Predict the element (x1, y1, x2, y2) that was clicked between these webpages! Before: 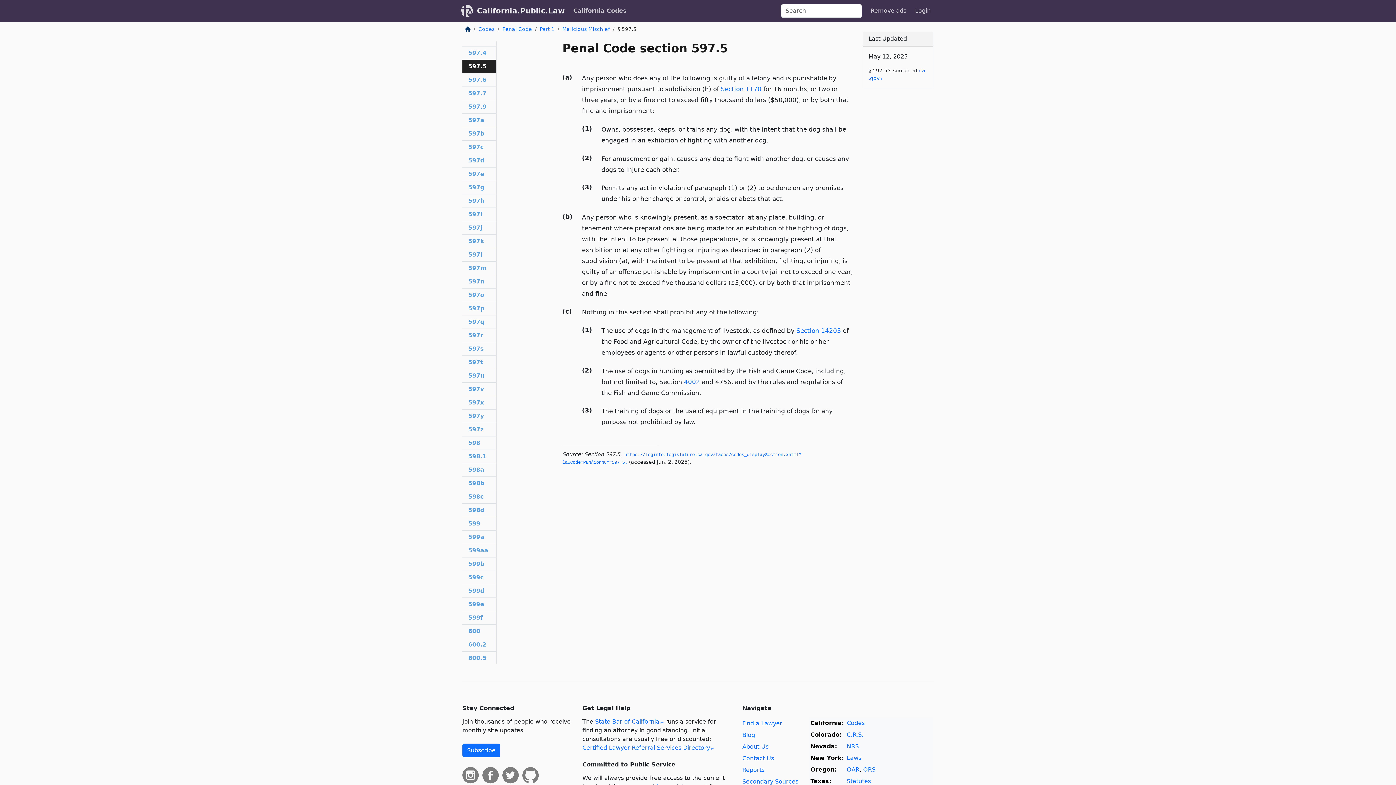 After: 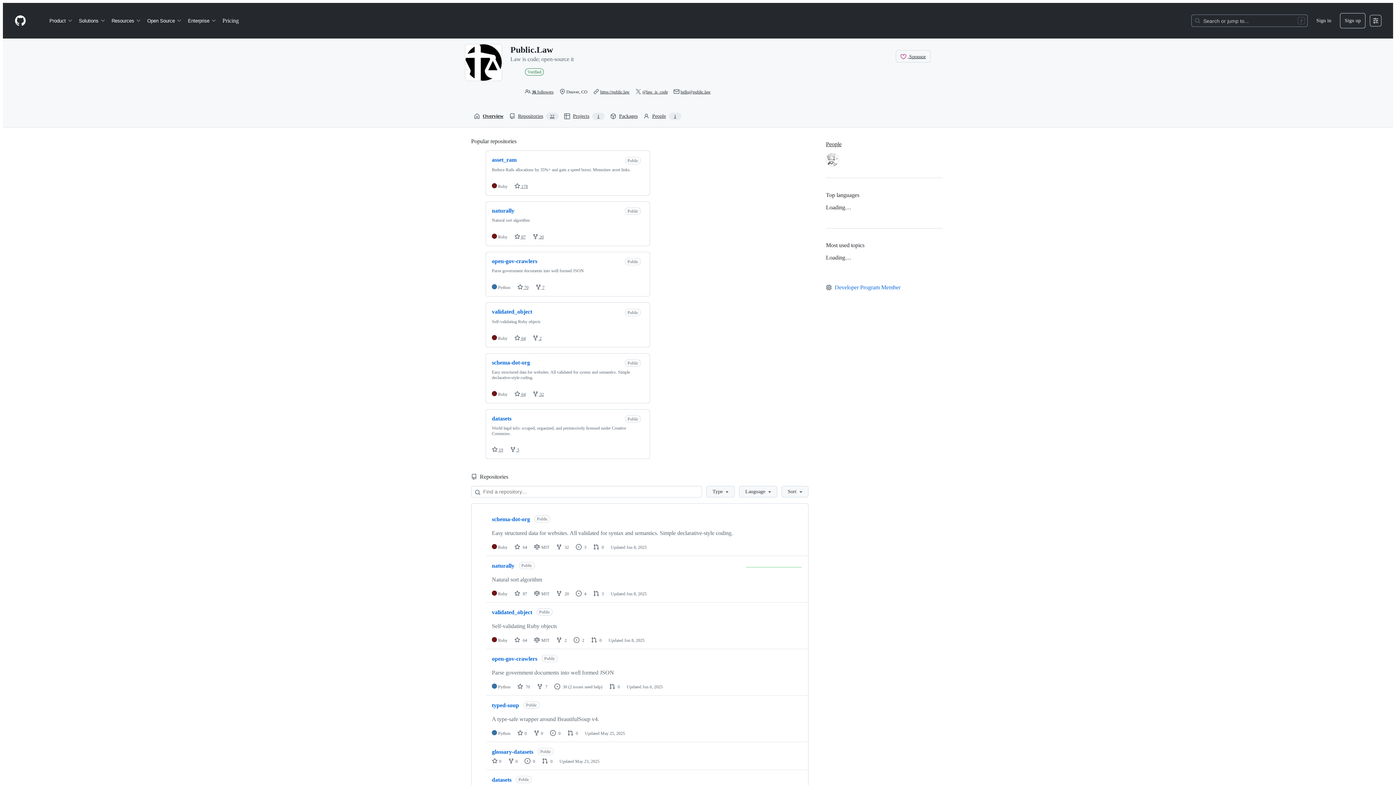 Action: bbox: (522, 771, 540, 778)